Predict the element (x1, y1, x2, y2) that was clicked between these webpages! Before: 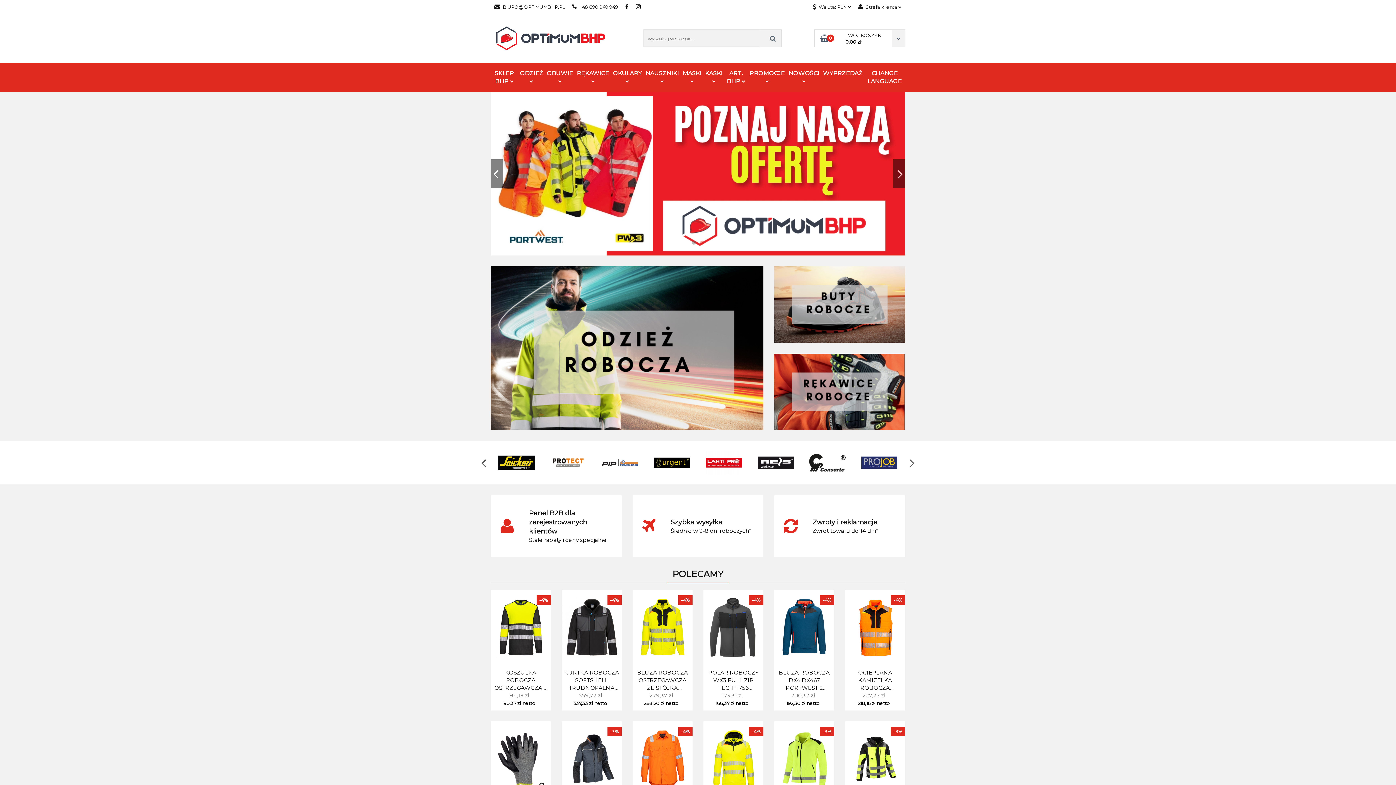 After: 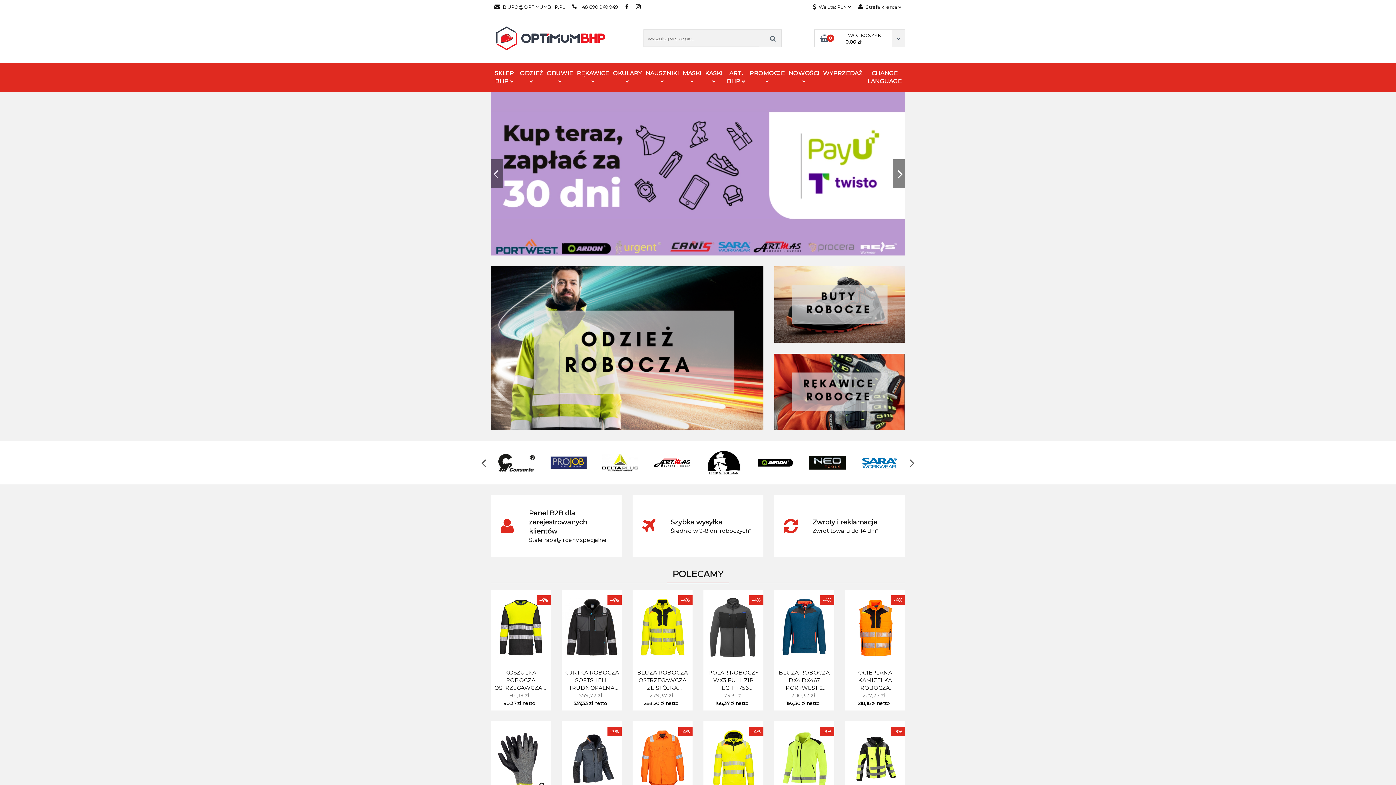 Action: bbox: (625, 4, 628, 9)